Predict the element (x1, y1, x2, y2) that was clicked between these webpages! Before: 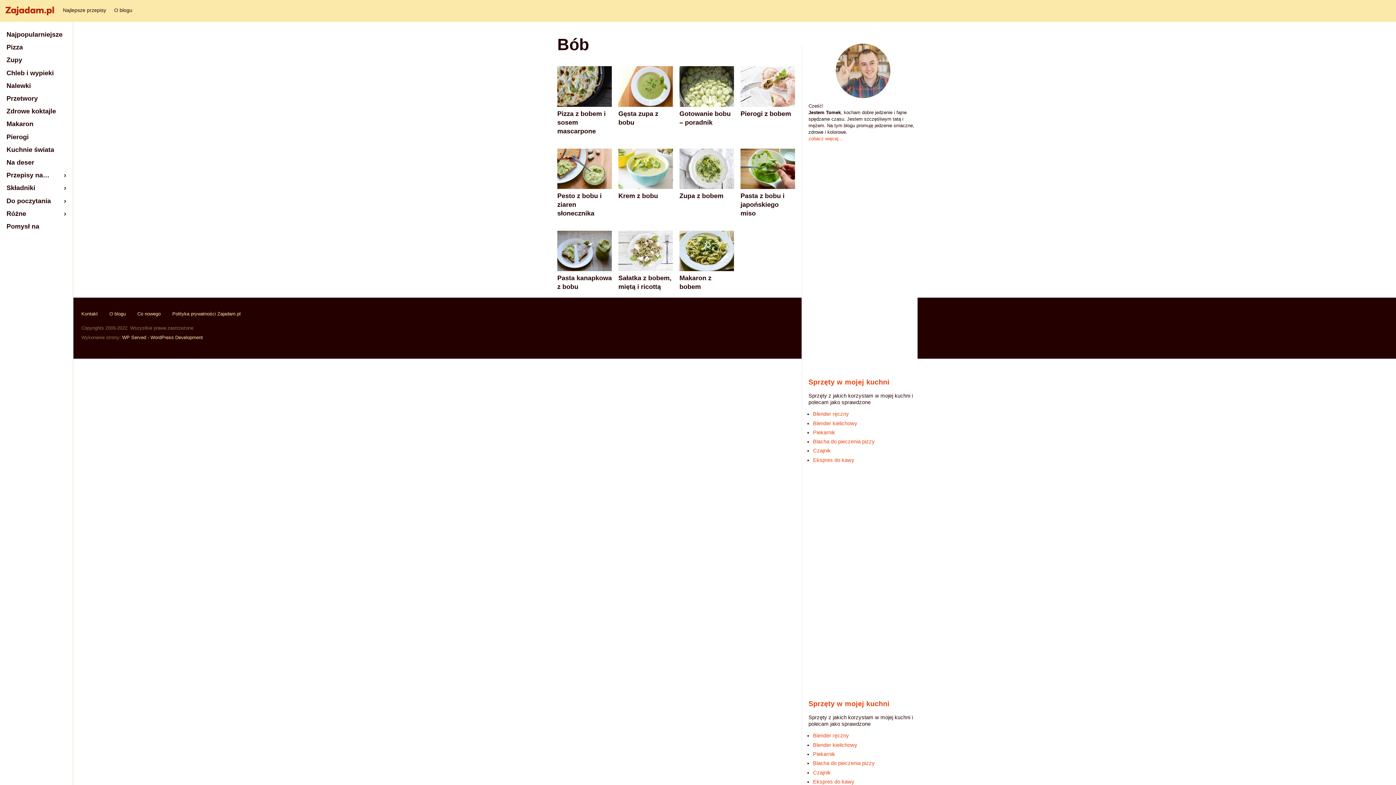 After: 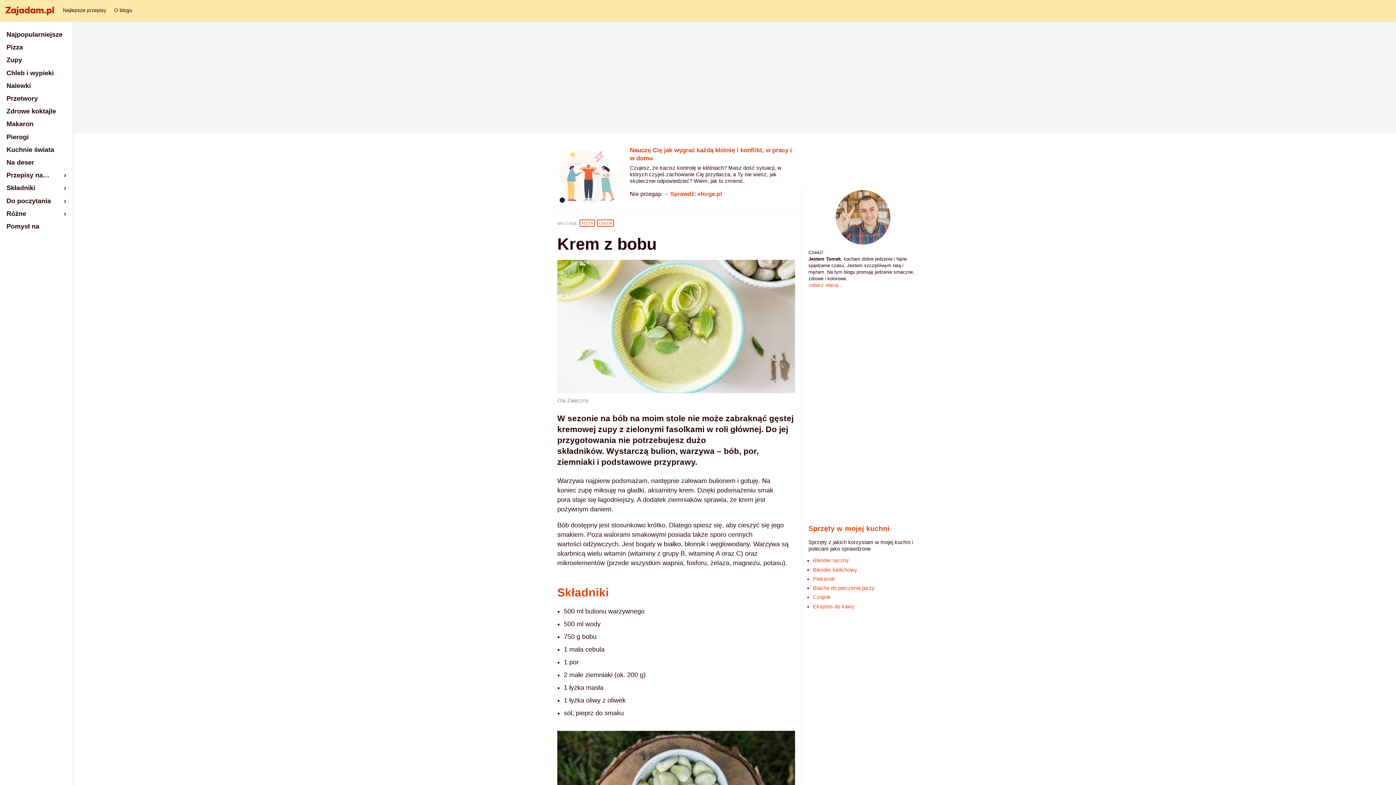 Action: bbox: (618, 148, 673, 191)